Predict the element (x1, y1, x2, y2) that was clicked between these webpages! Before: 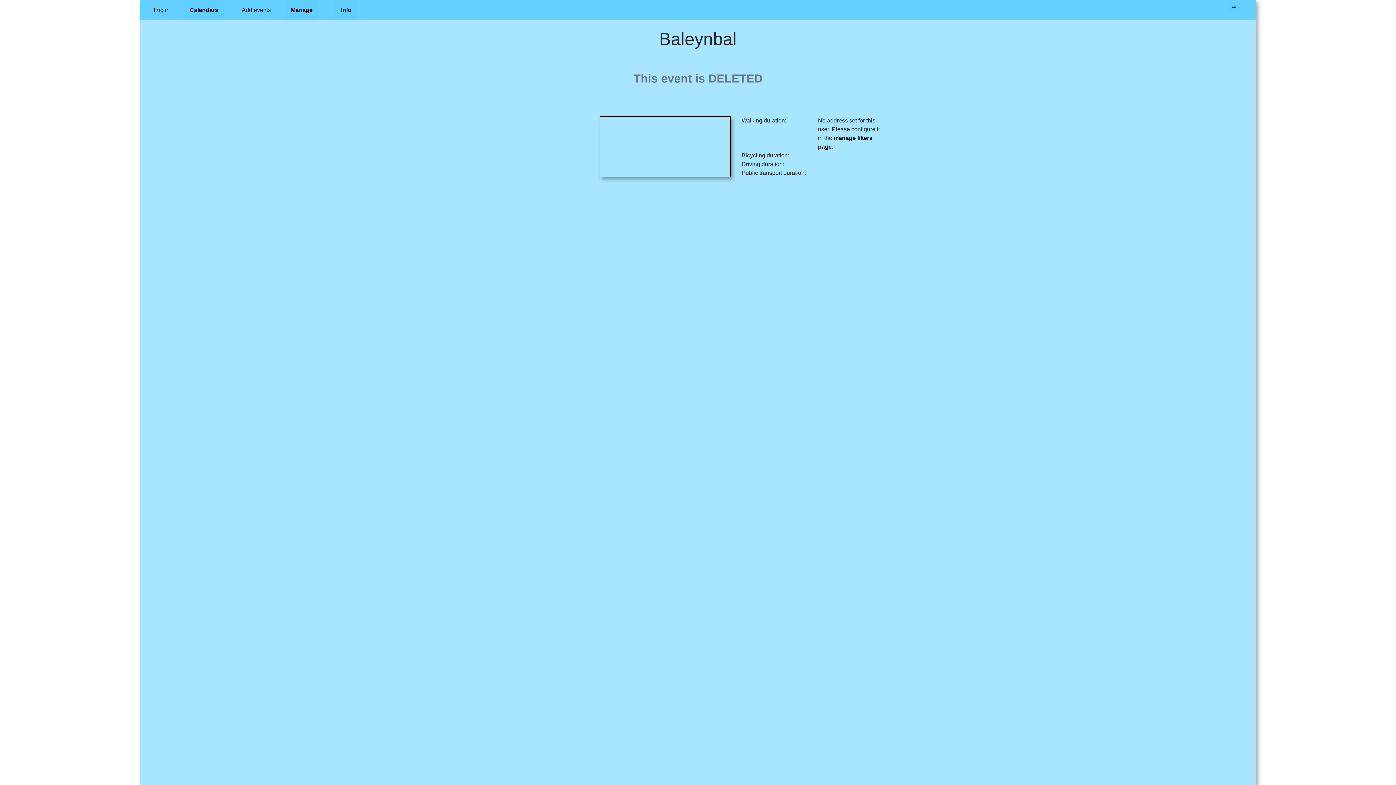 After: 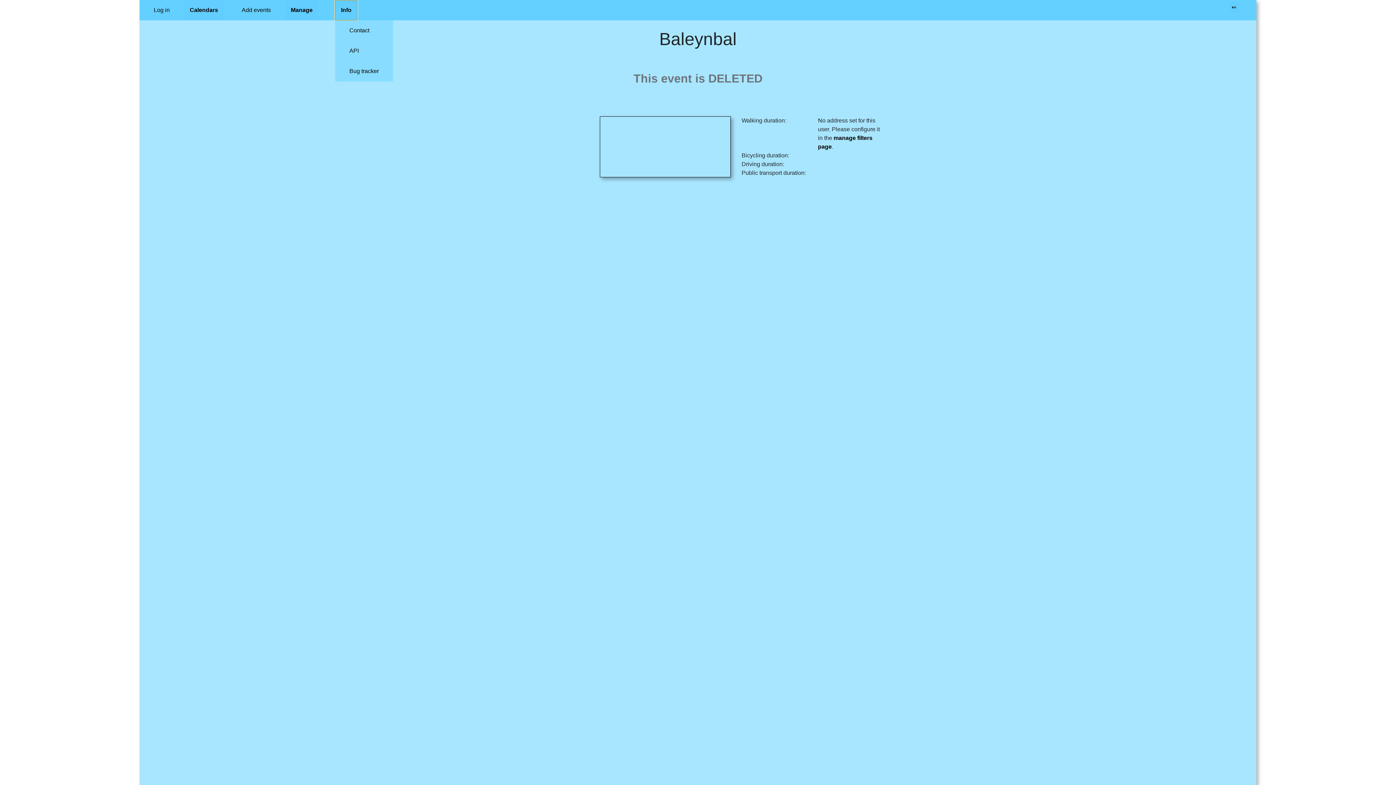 Action: bbox: (335, 0, 357, 20) label: Info